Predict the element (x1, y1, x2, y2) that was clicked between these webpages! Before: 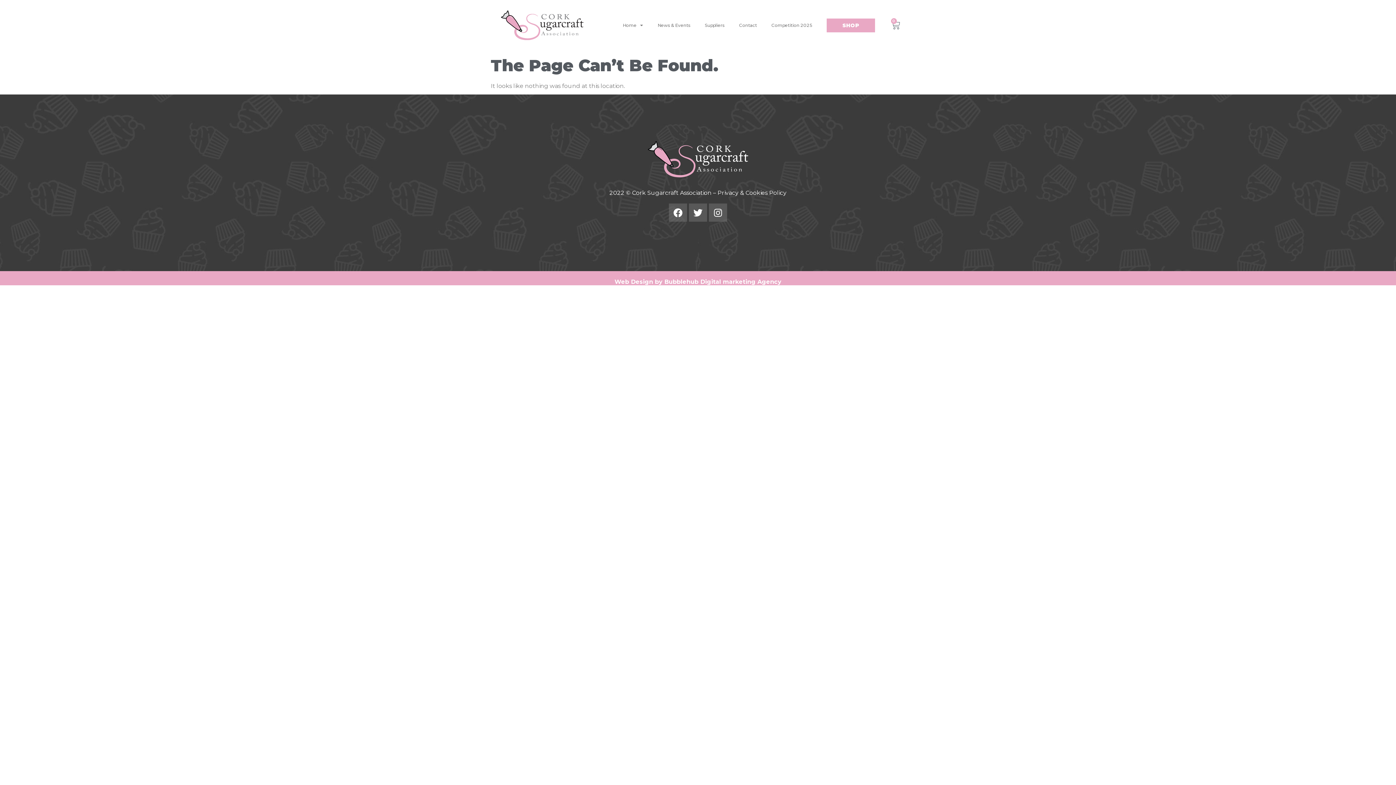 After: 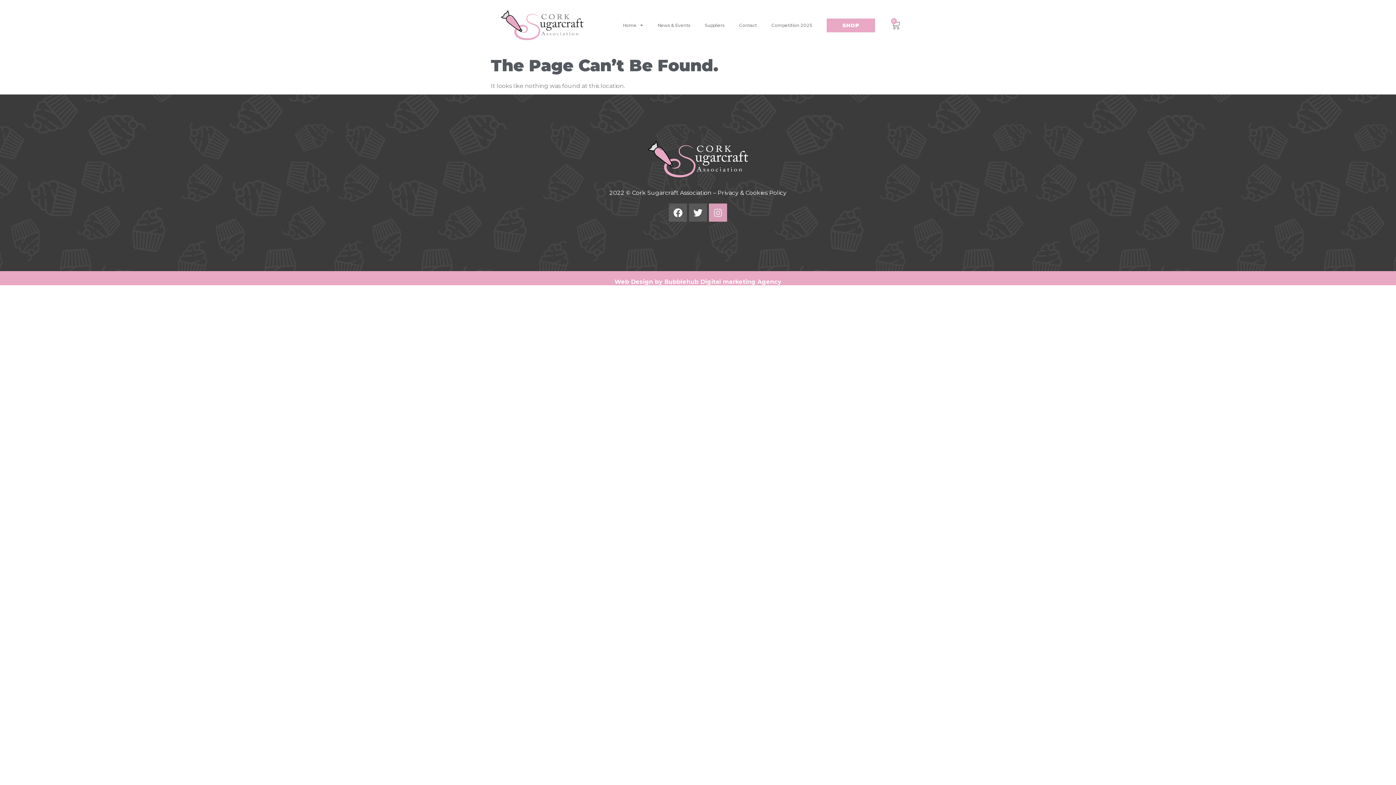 Action: bbox: (709, 203, 727, 221) label: Instagram